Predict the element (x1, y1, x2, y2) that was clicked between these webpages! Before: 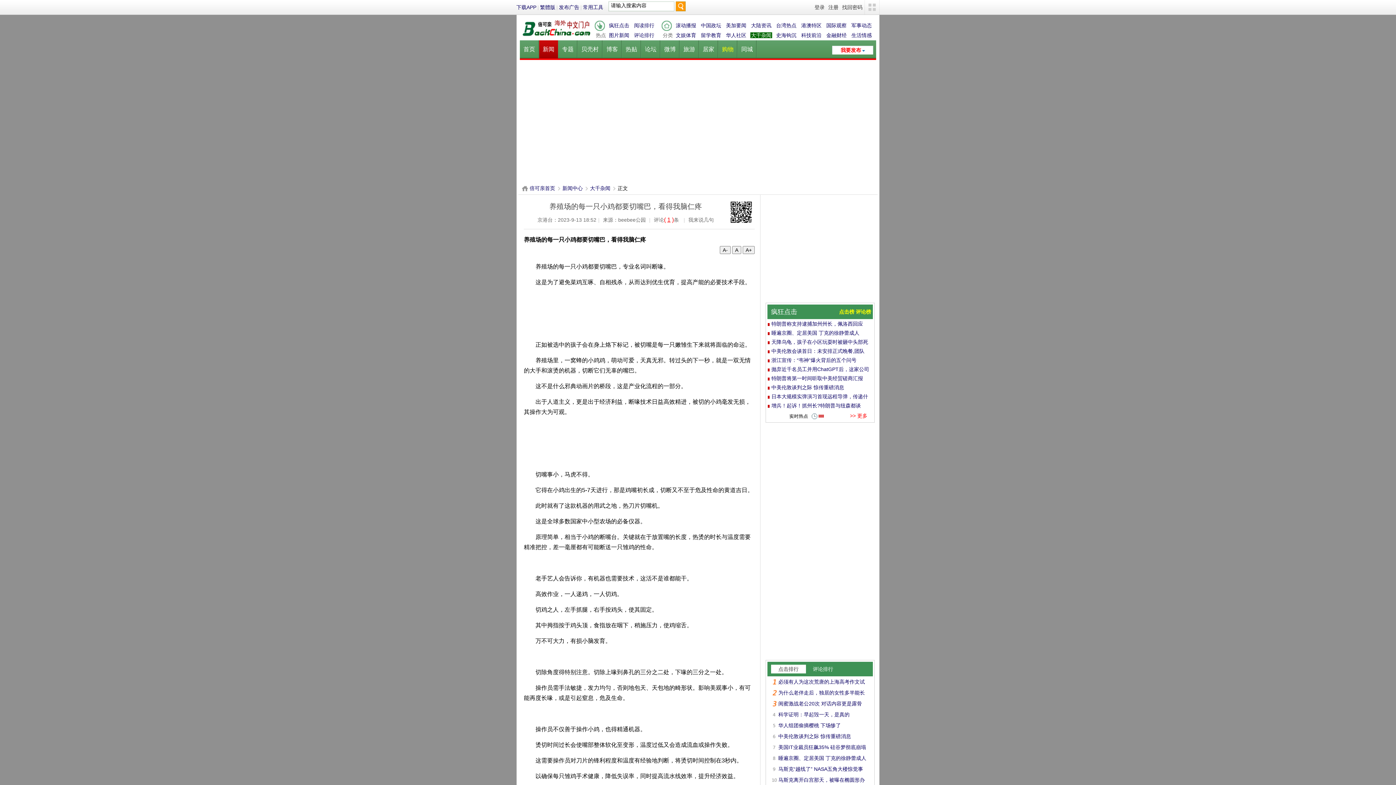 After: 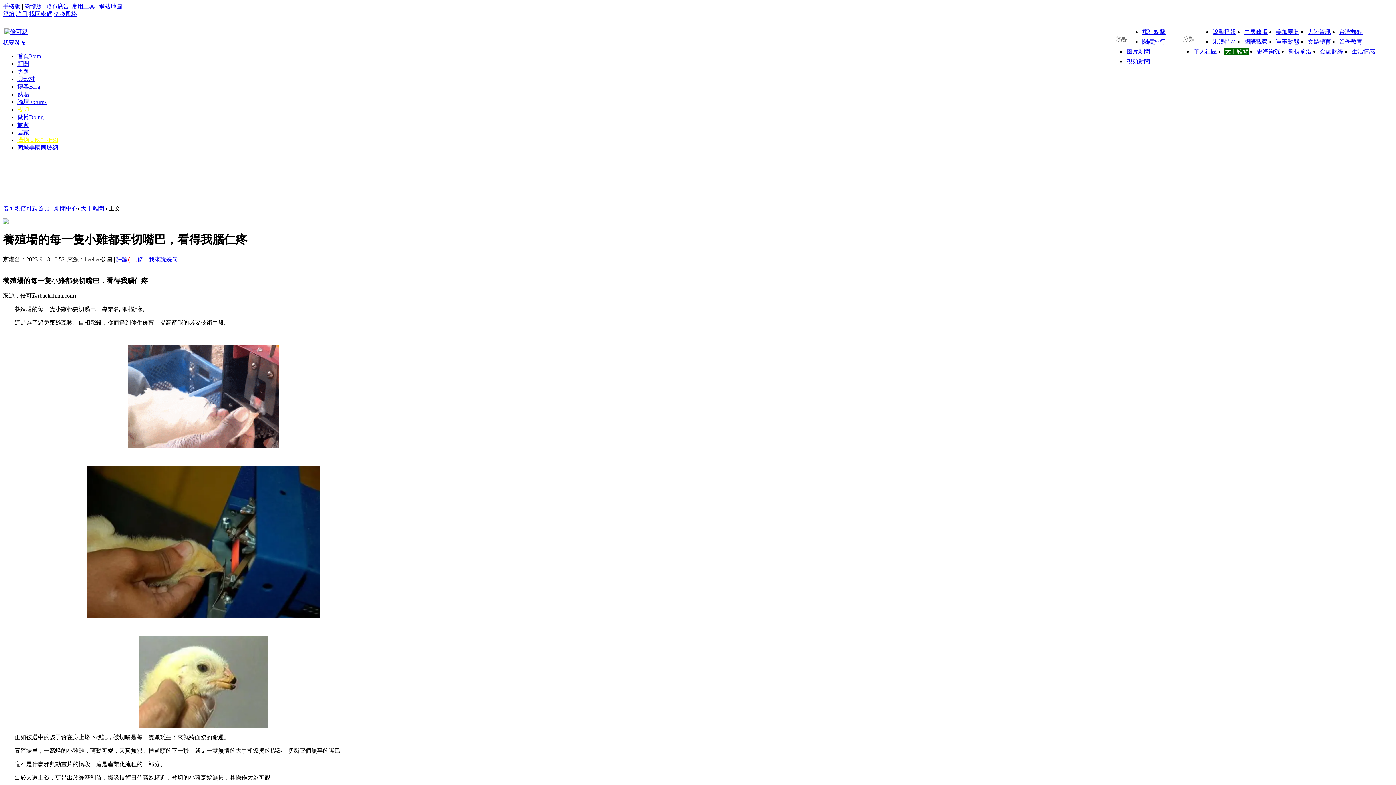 Action: label: 繁體版 bbox: (540, 0, 555, 14)